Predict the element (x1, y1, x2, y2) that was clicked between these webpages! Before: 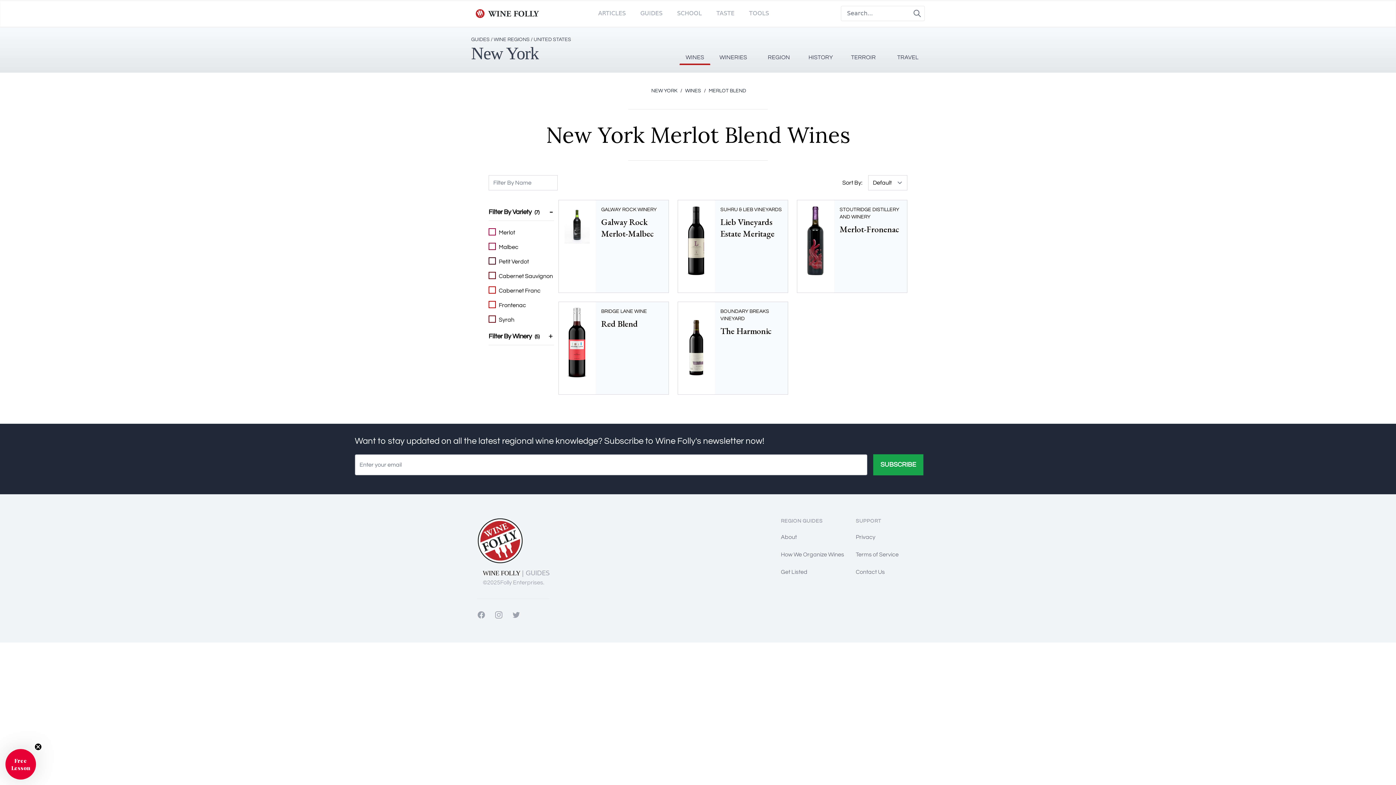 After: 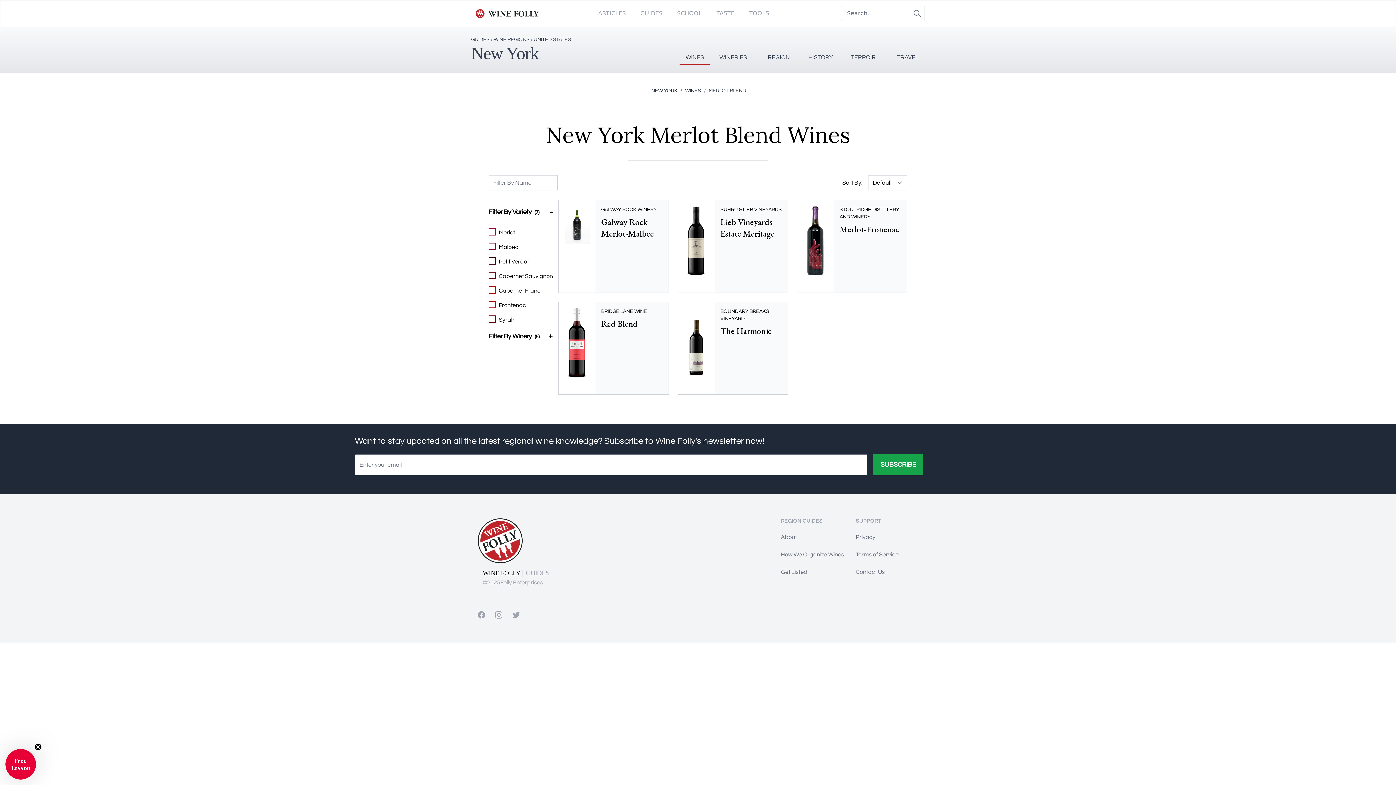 Action: bbox: (704, 87, 746, 94) label: /MERLOT BLEND